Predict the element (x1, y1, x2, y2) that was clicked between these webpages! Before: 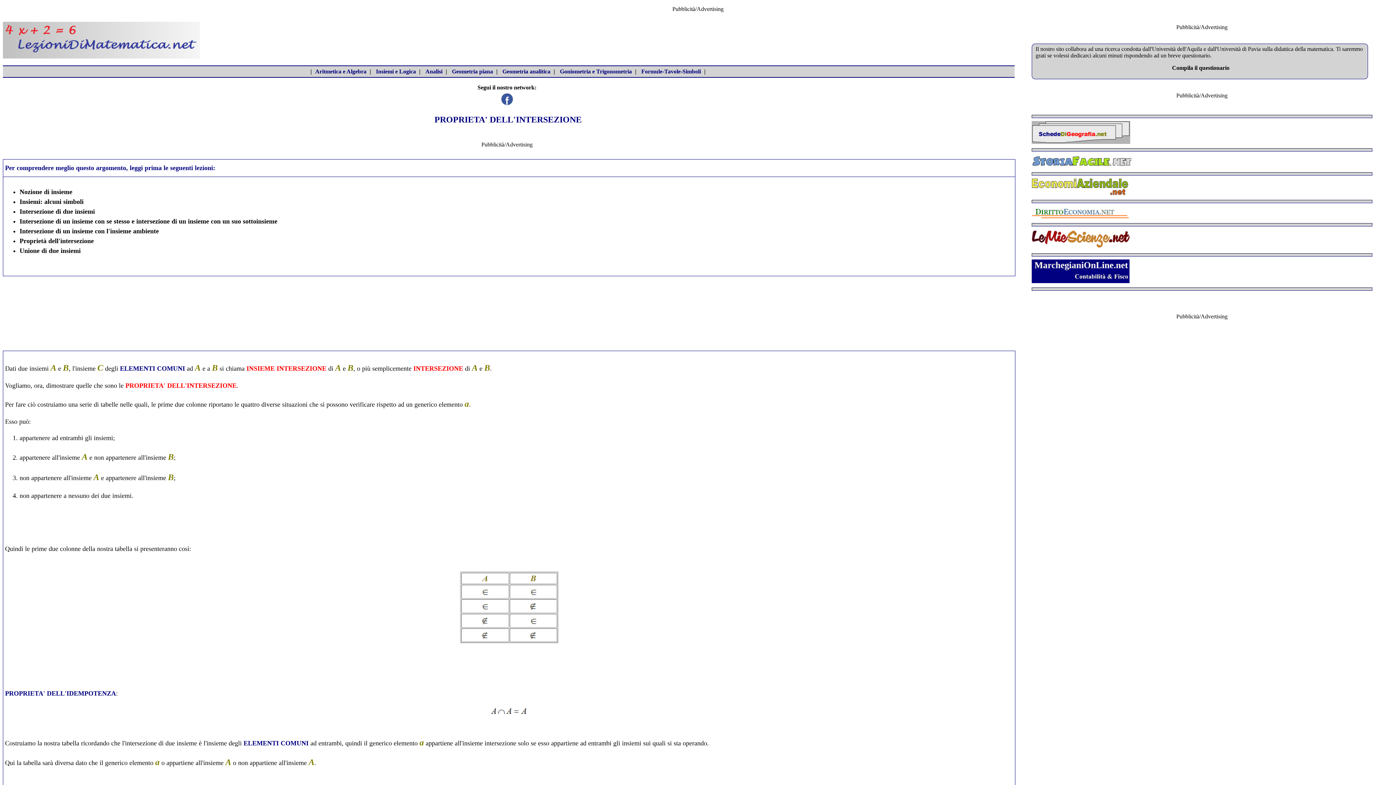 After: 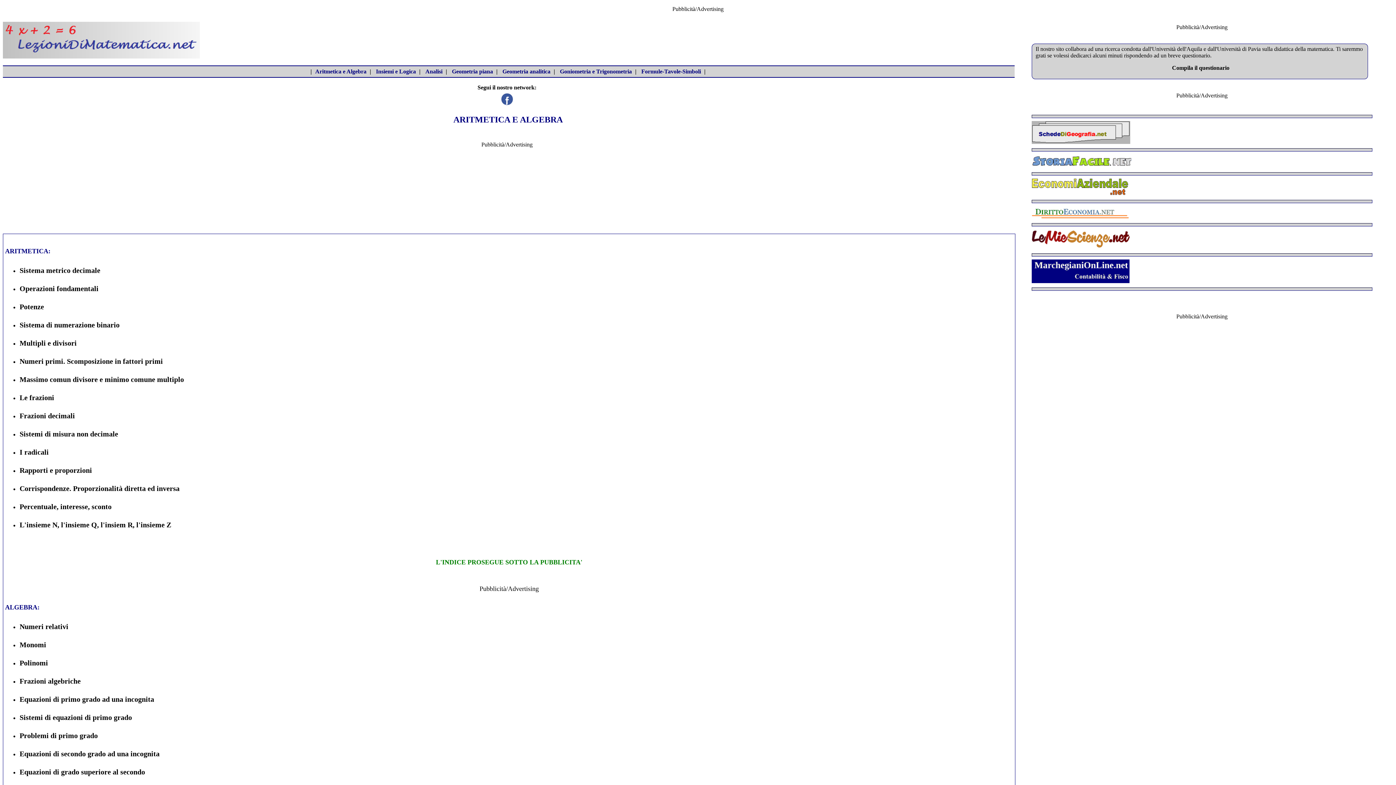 Action: bbox: (313, 66, 368, 76) label: Aritmetica e Algebra